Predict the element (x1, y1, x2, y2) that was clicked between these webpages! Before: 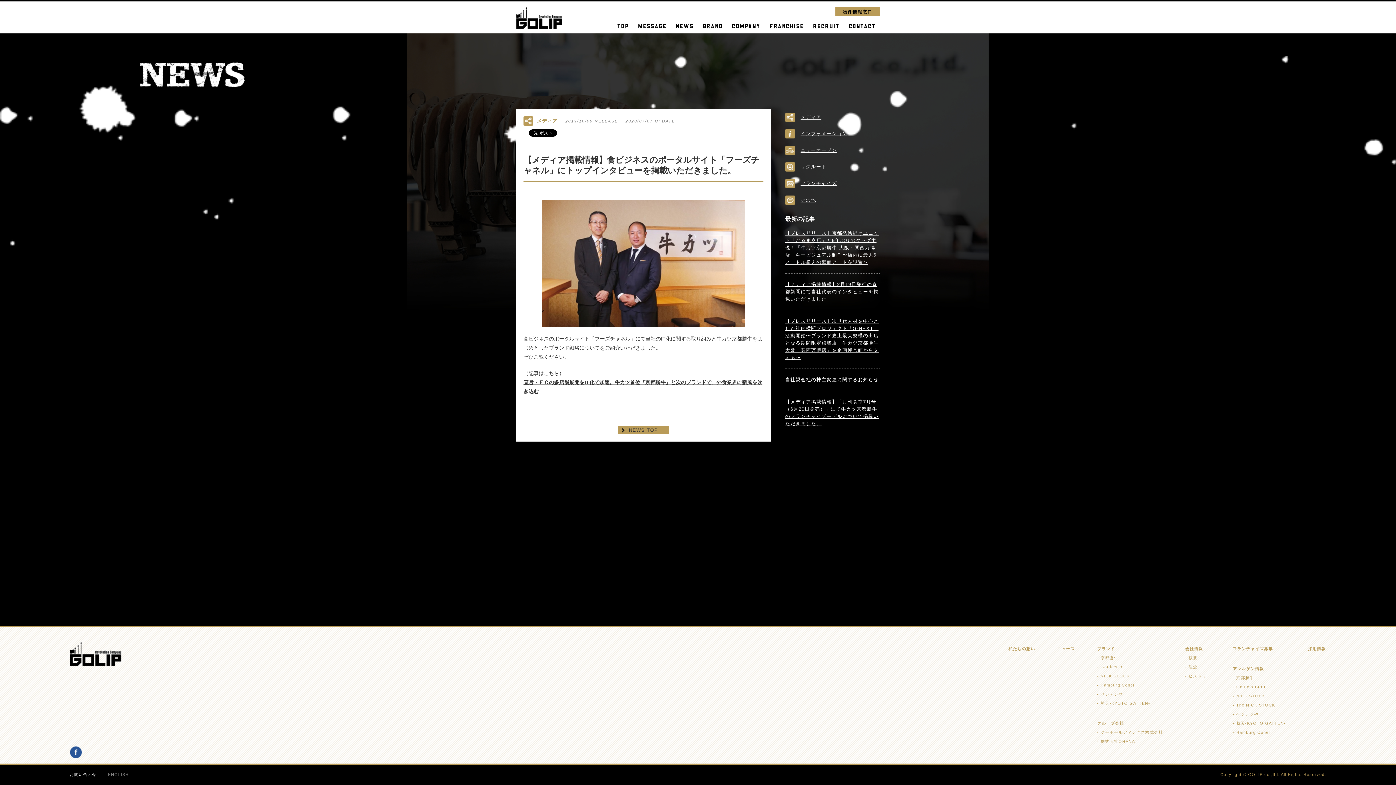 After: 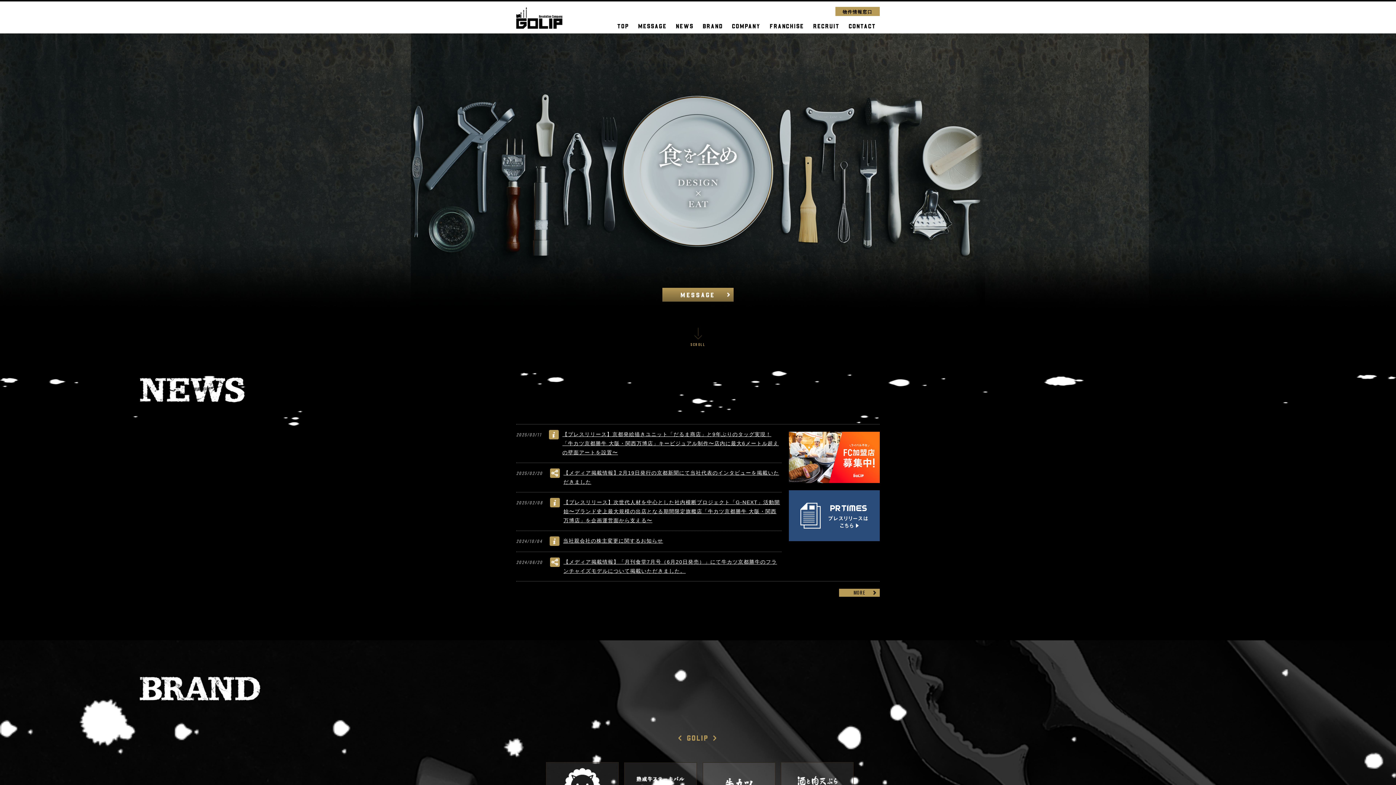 Action: bbox: (69, 641, 121, 646)